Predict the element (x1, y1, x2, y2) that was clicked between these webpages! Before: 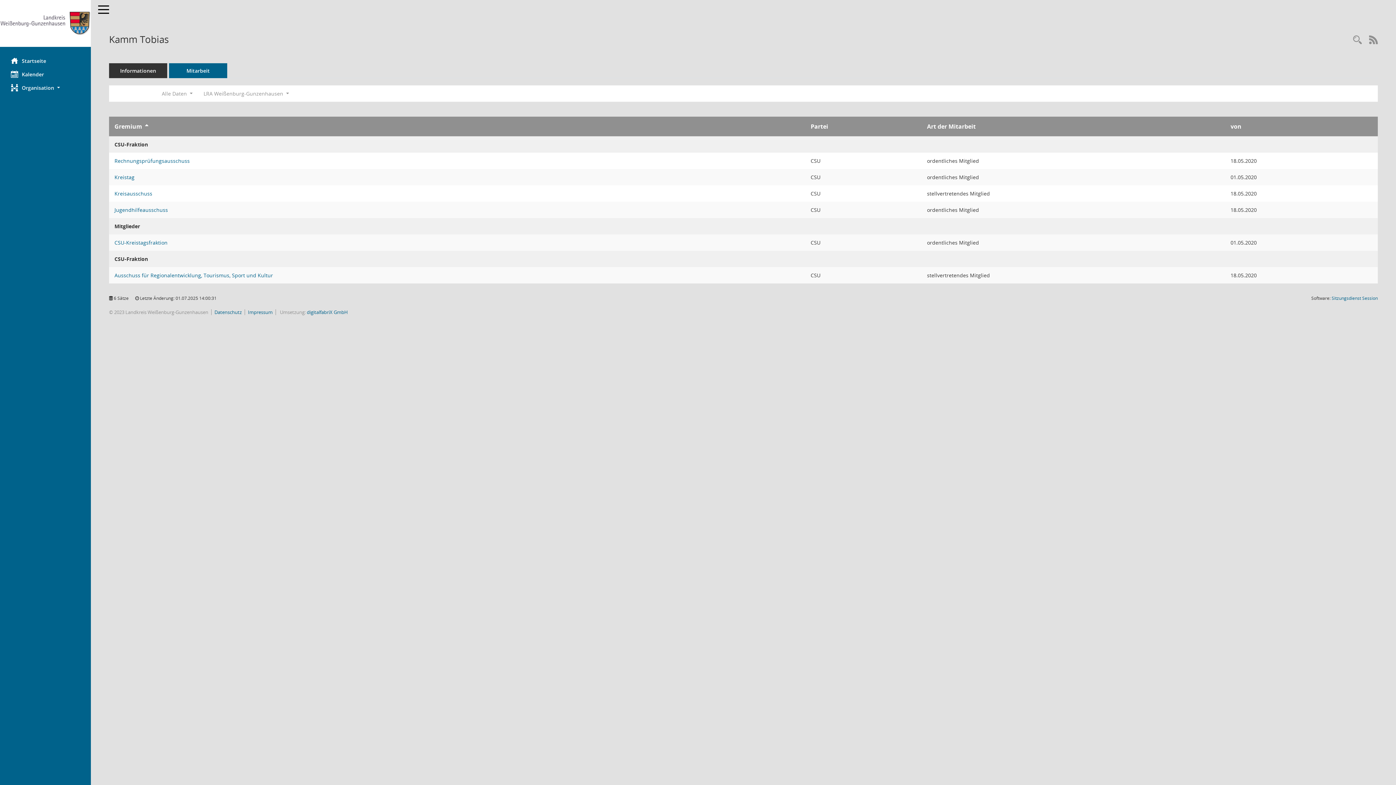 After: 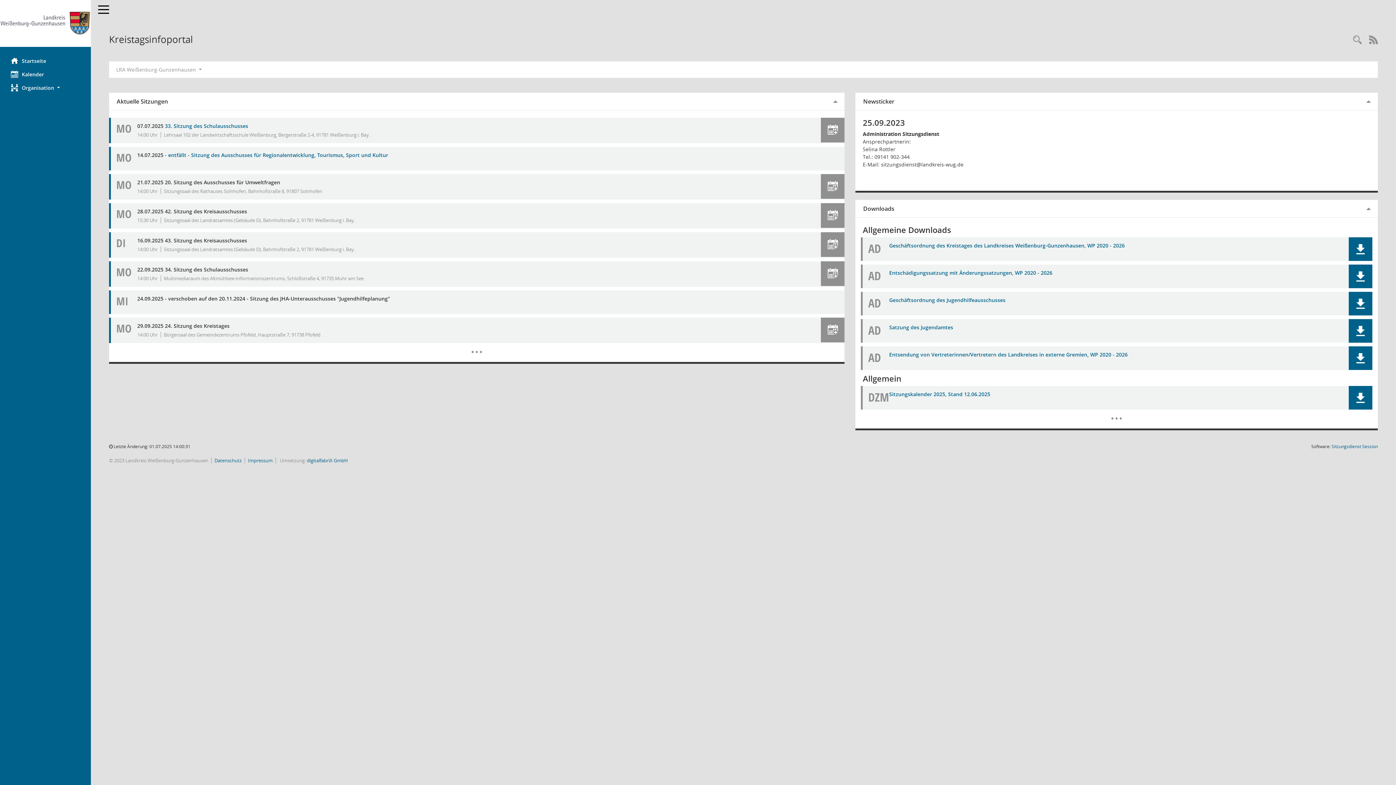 Action: label: Hier gelangen Sie zur Startseite dieser Webanwendung. bbox: (0, 54, 90, 67)